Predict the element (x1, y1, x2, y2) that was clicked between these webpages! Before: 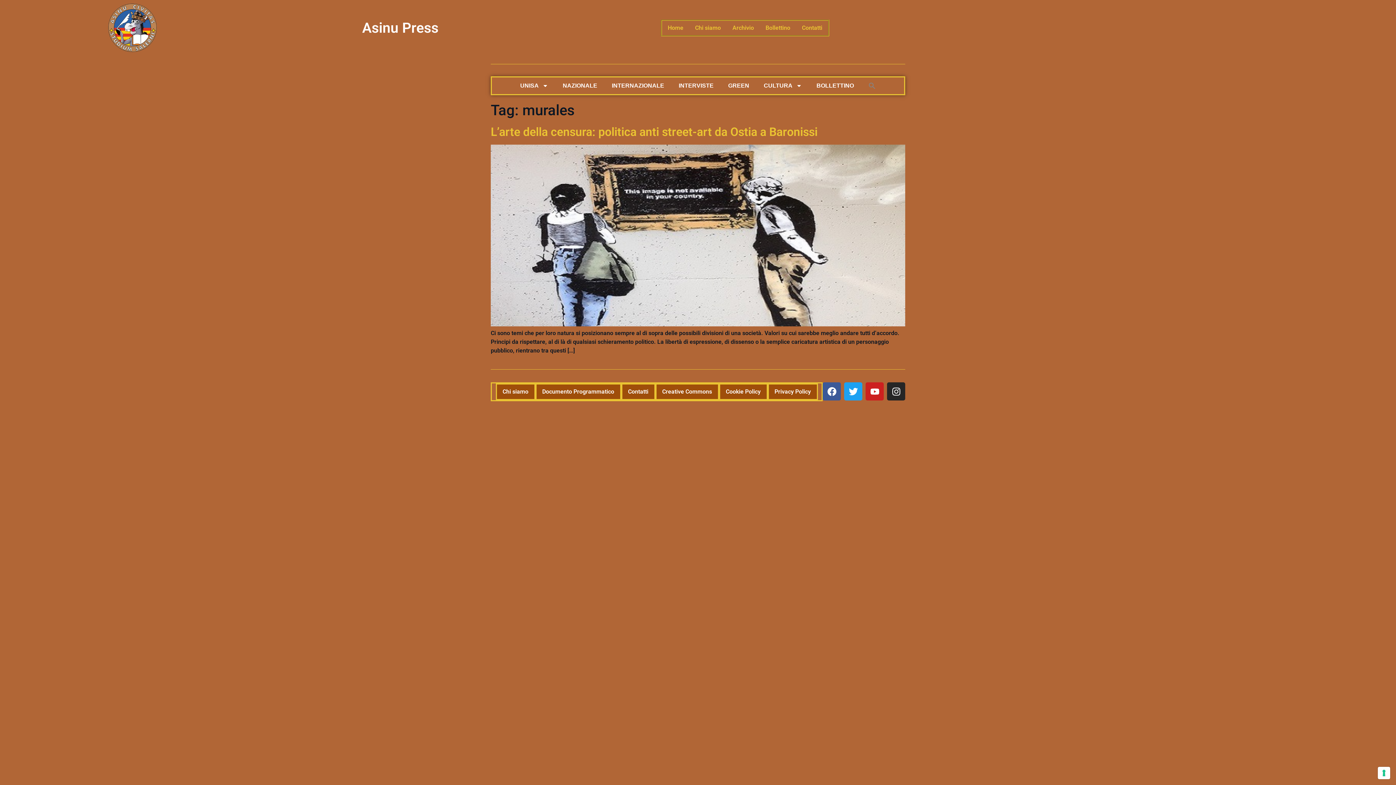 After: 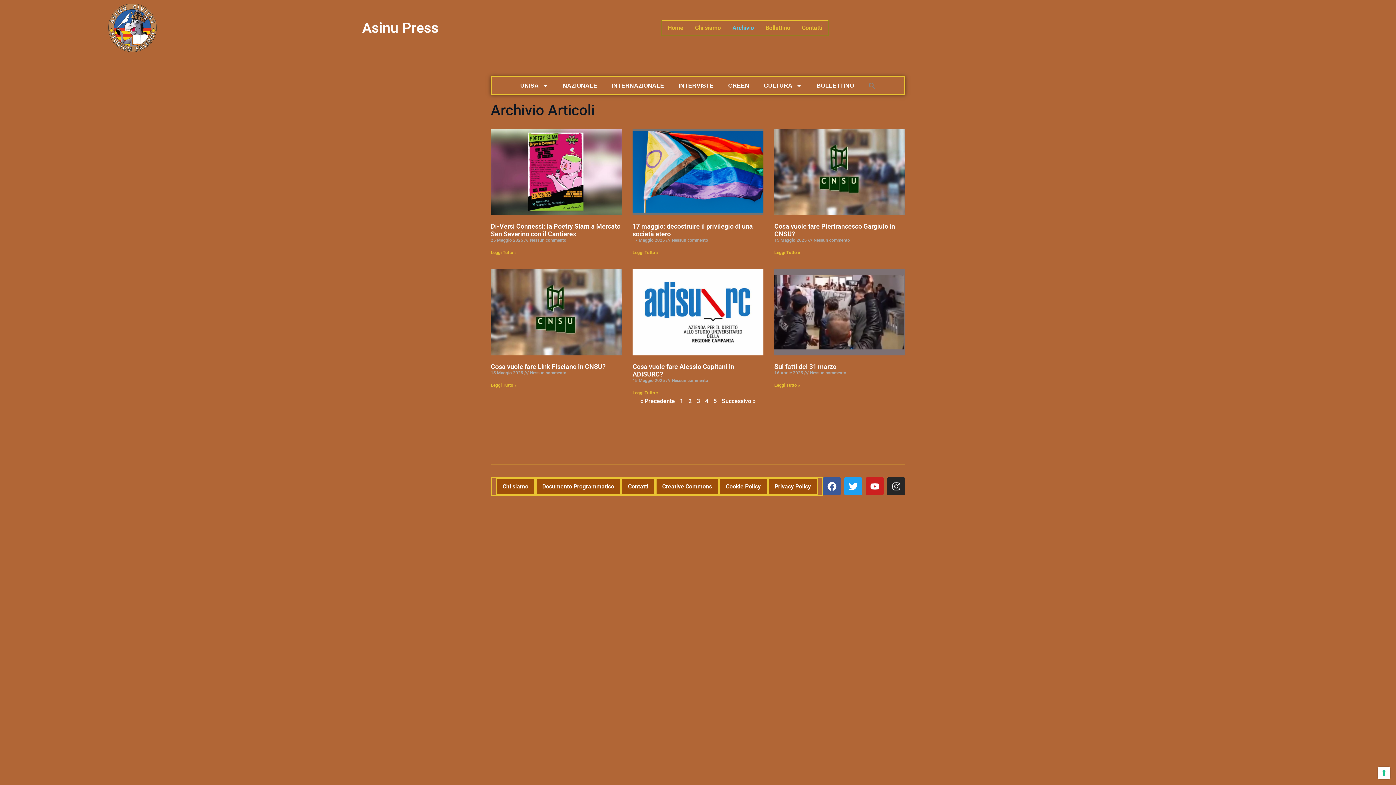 Action: bbox: (732, 23, 754, 32) label: Archivio